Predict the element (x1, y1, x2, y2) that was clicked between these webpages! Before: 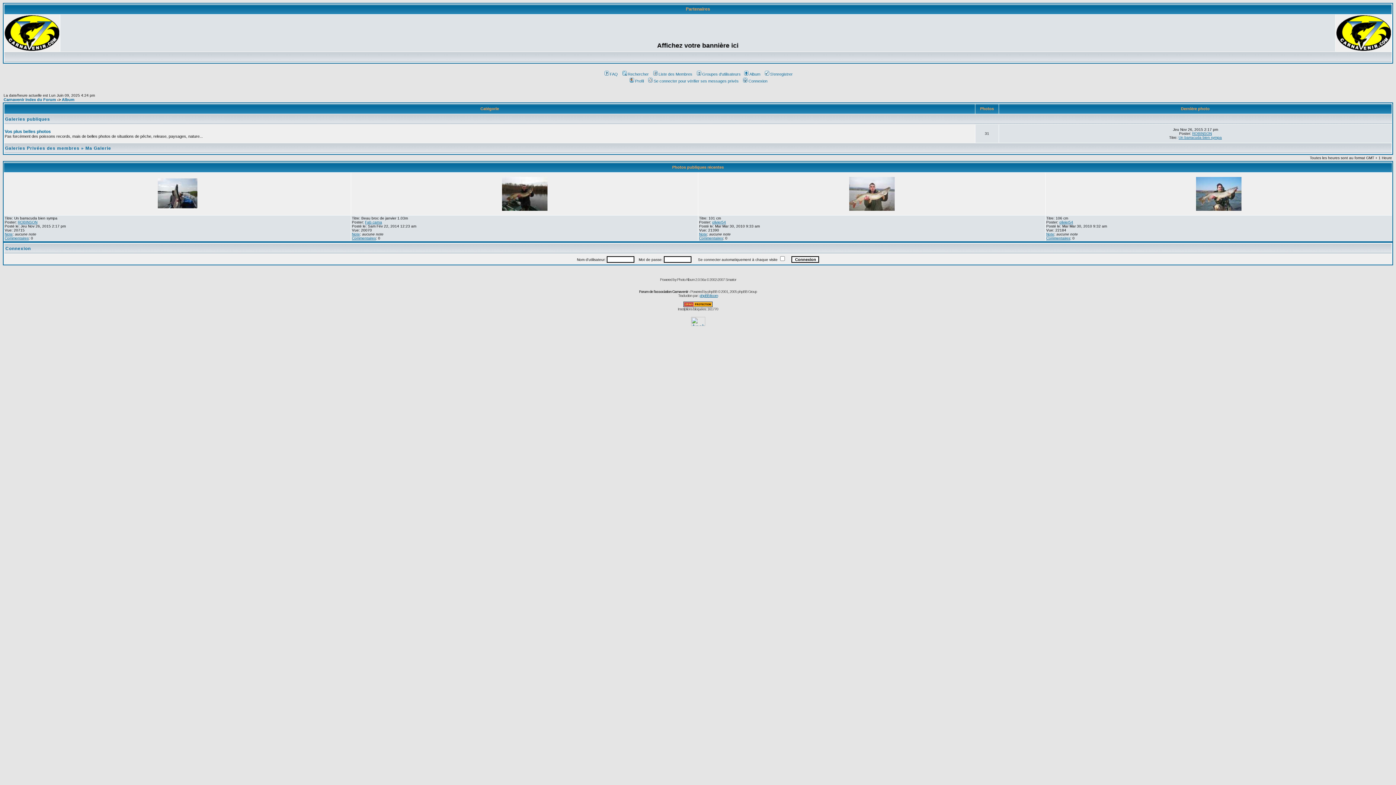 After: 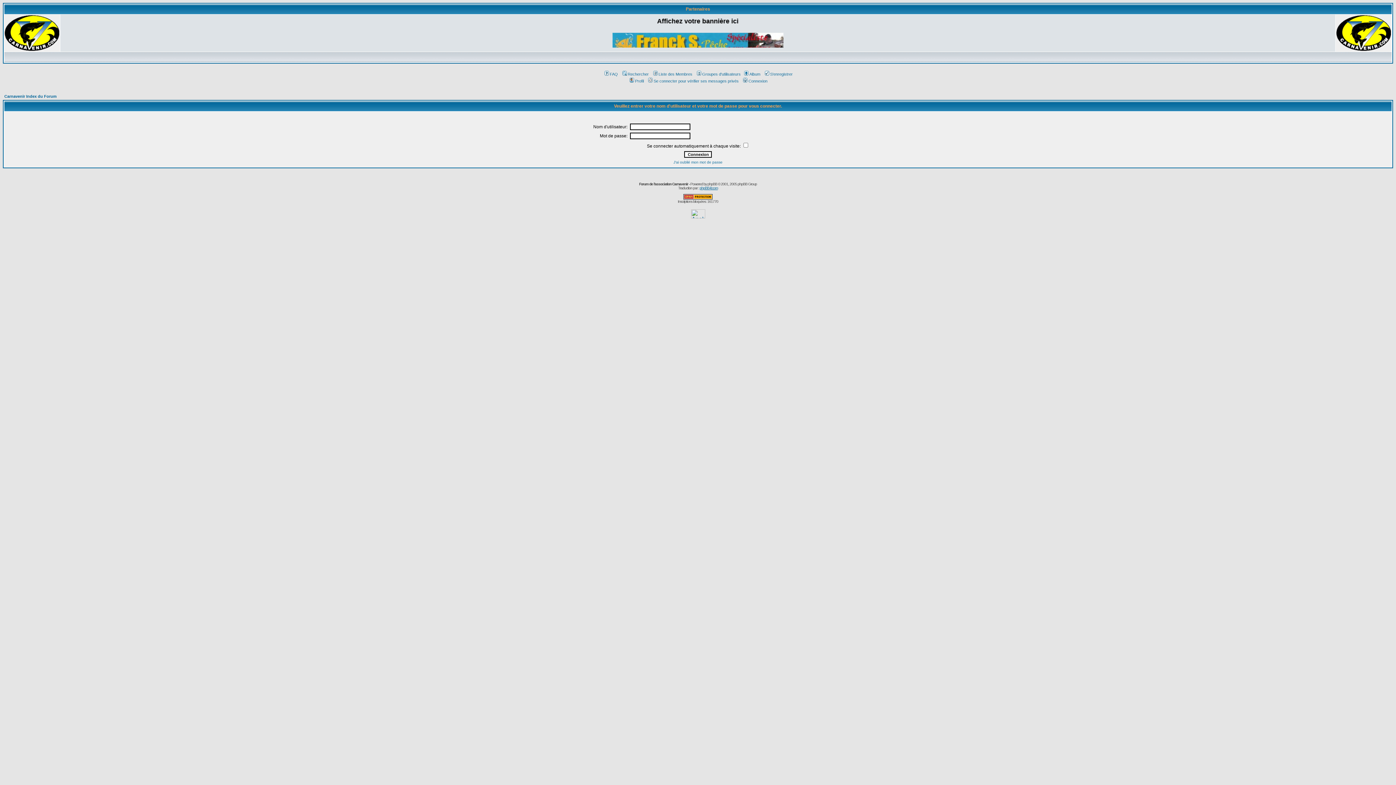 Action: label: Note bbox: (1046, 232, 1054, 236)